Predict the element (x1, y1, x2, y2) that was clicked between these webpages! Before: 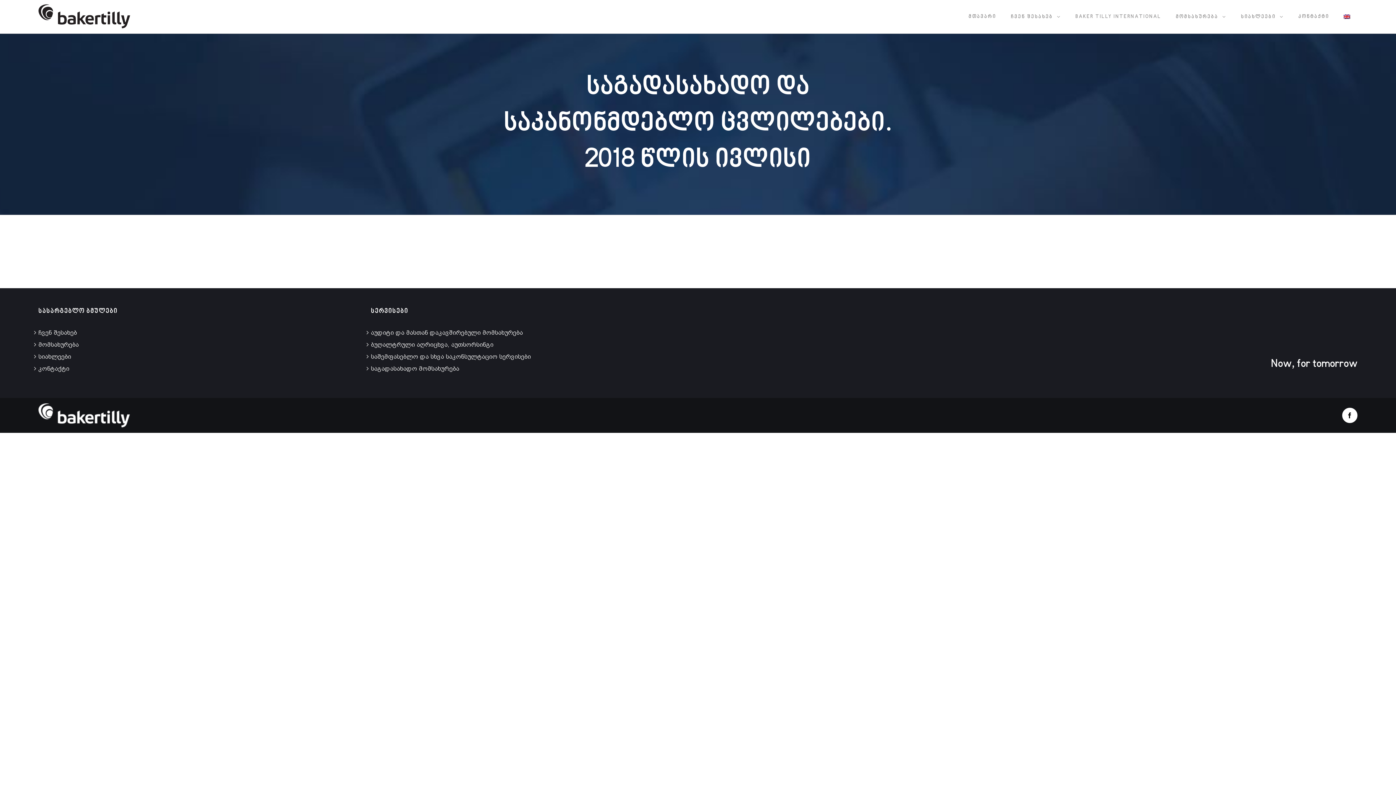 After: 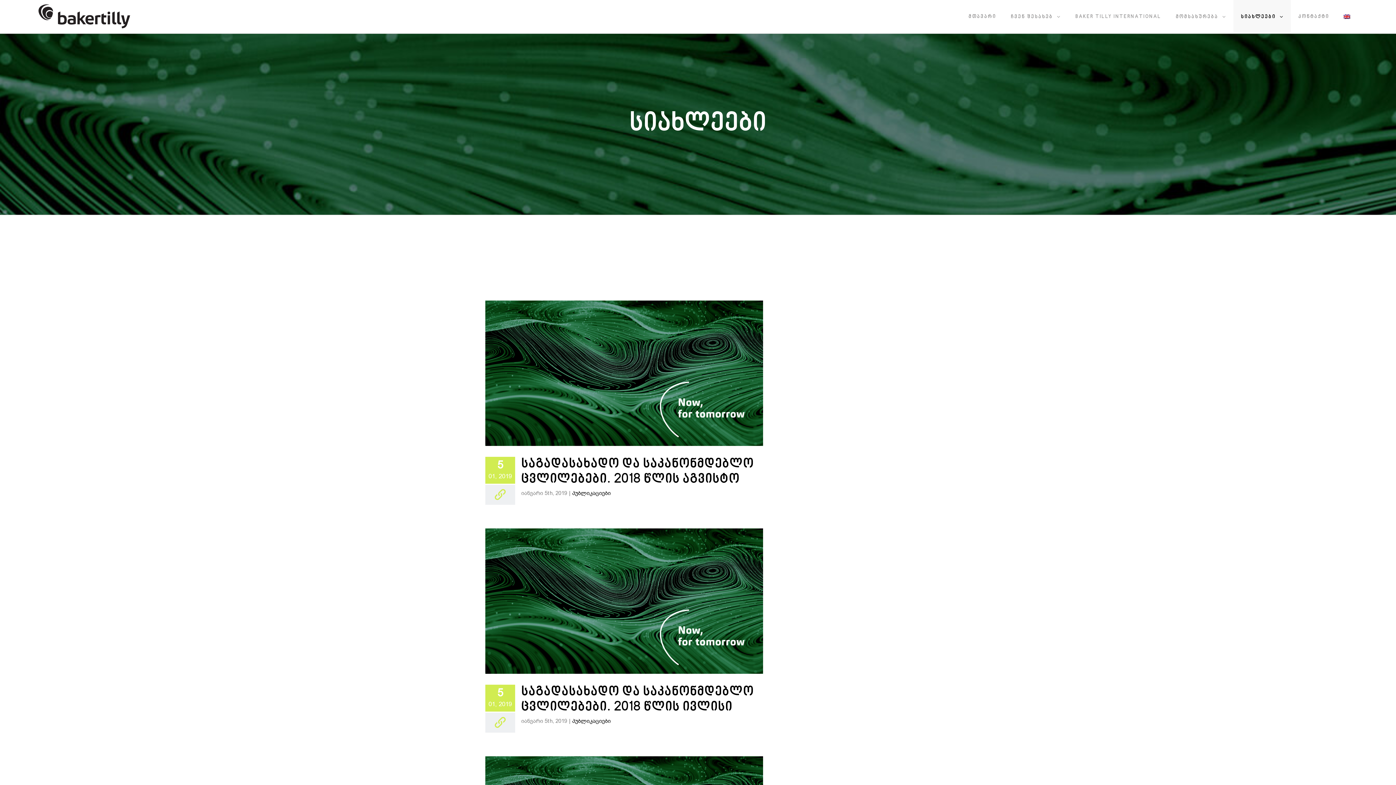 Action: label: სიახლეები bbox: (38, 350, 360, 362)